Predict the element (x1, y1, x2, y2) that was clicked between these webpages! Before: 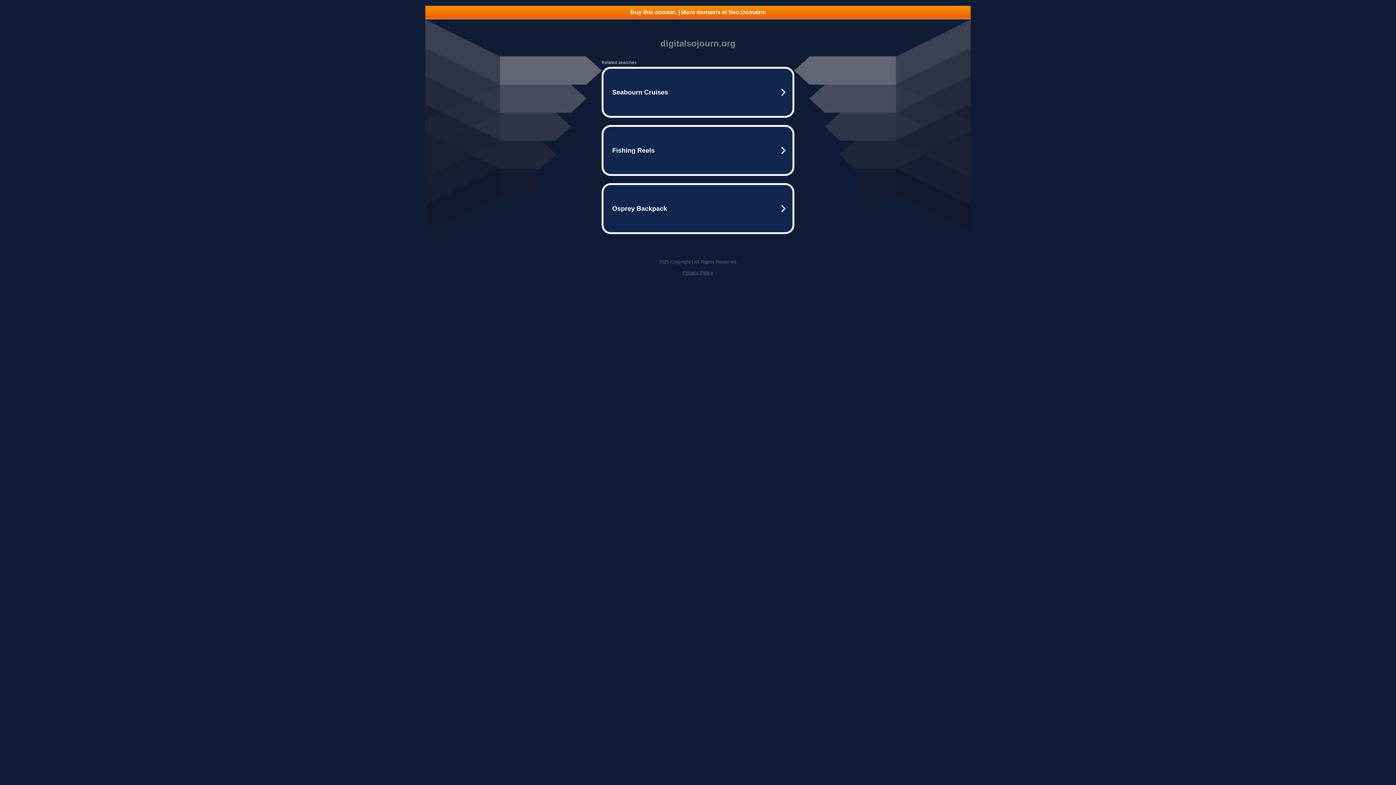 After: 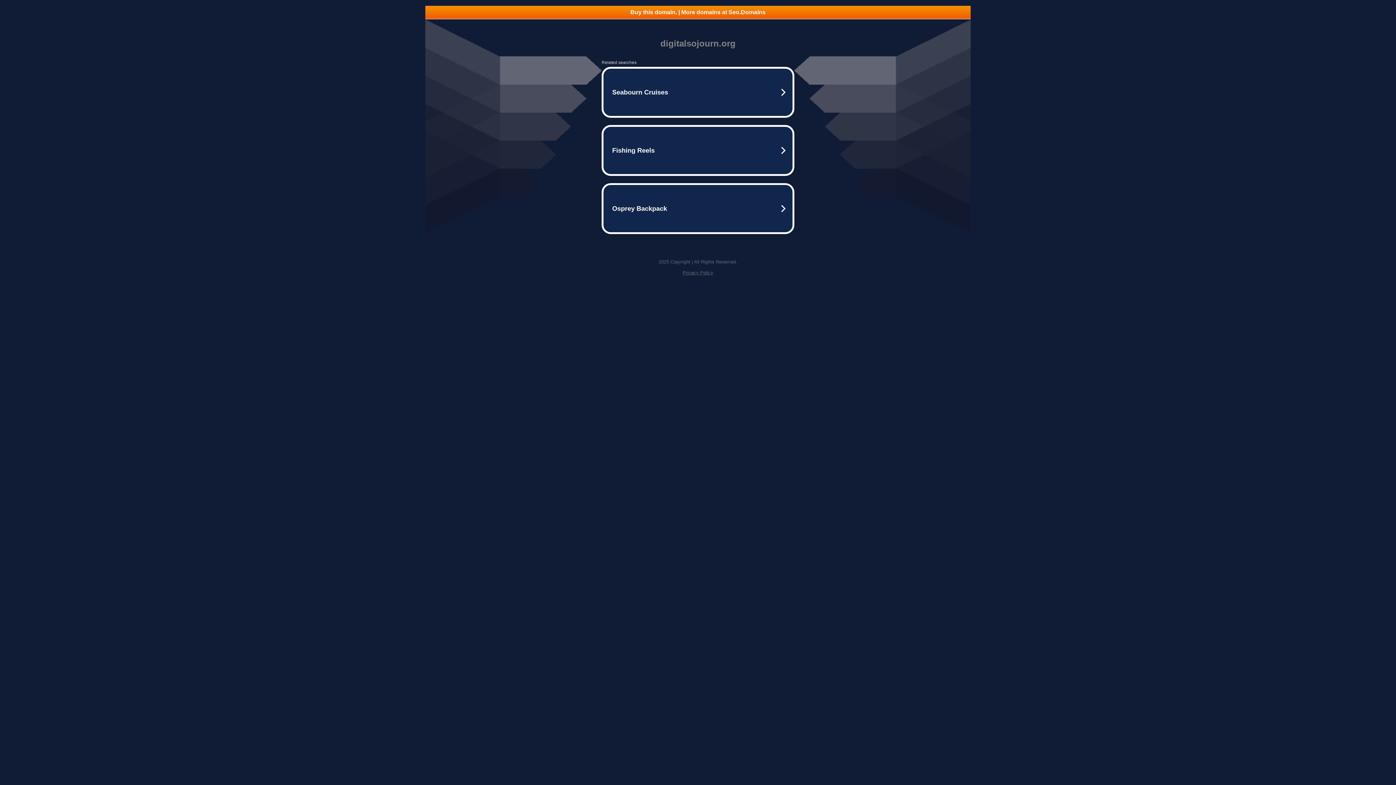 Action: bbox: (682, 270, 713, 275) label: Privacy Policy